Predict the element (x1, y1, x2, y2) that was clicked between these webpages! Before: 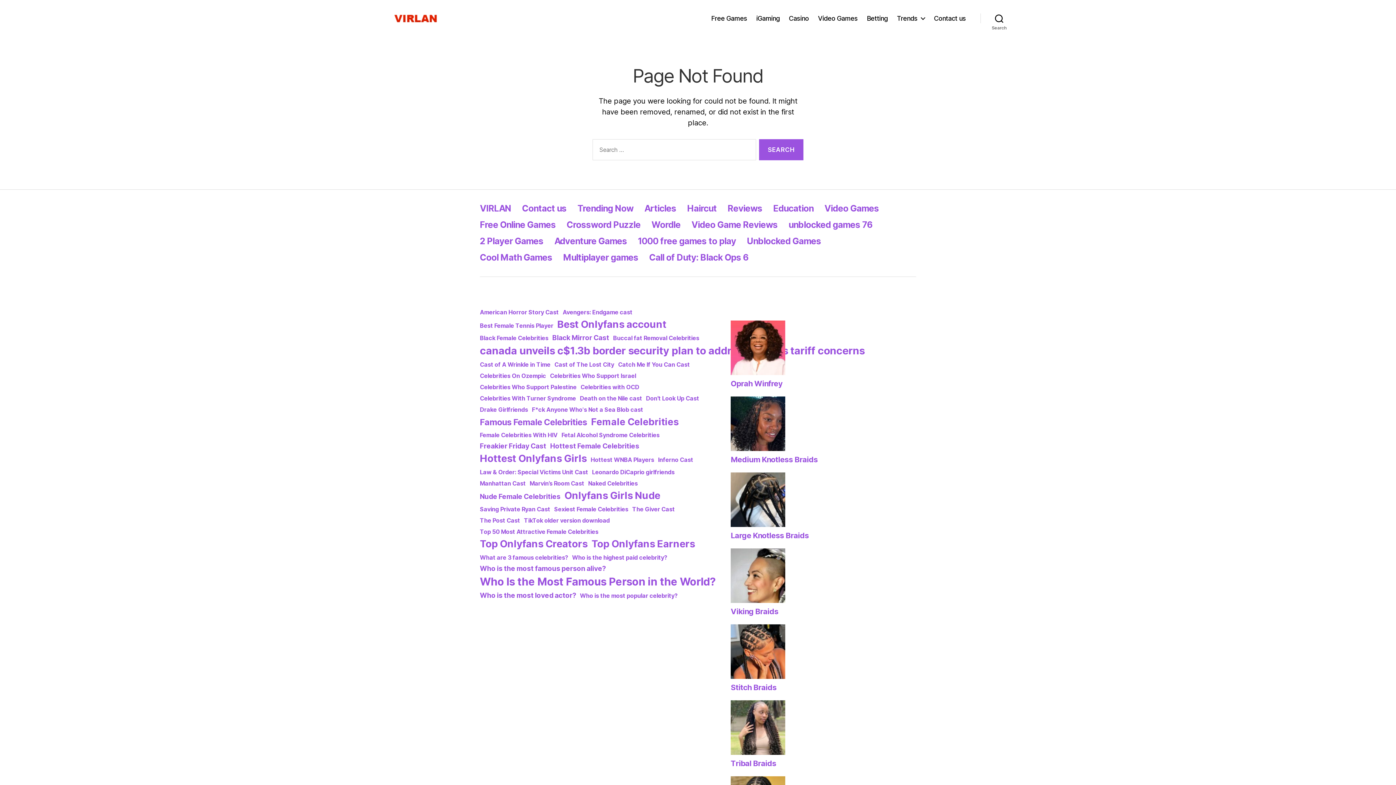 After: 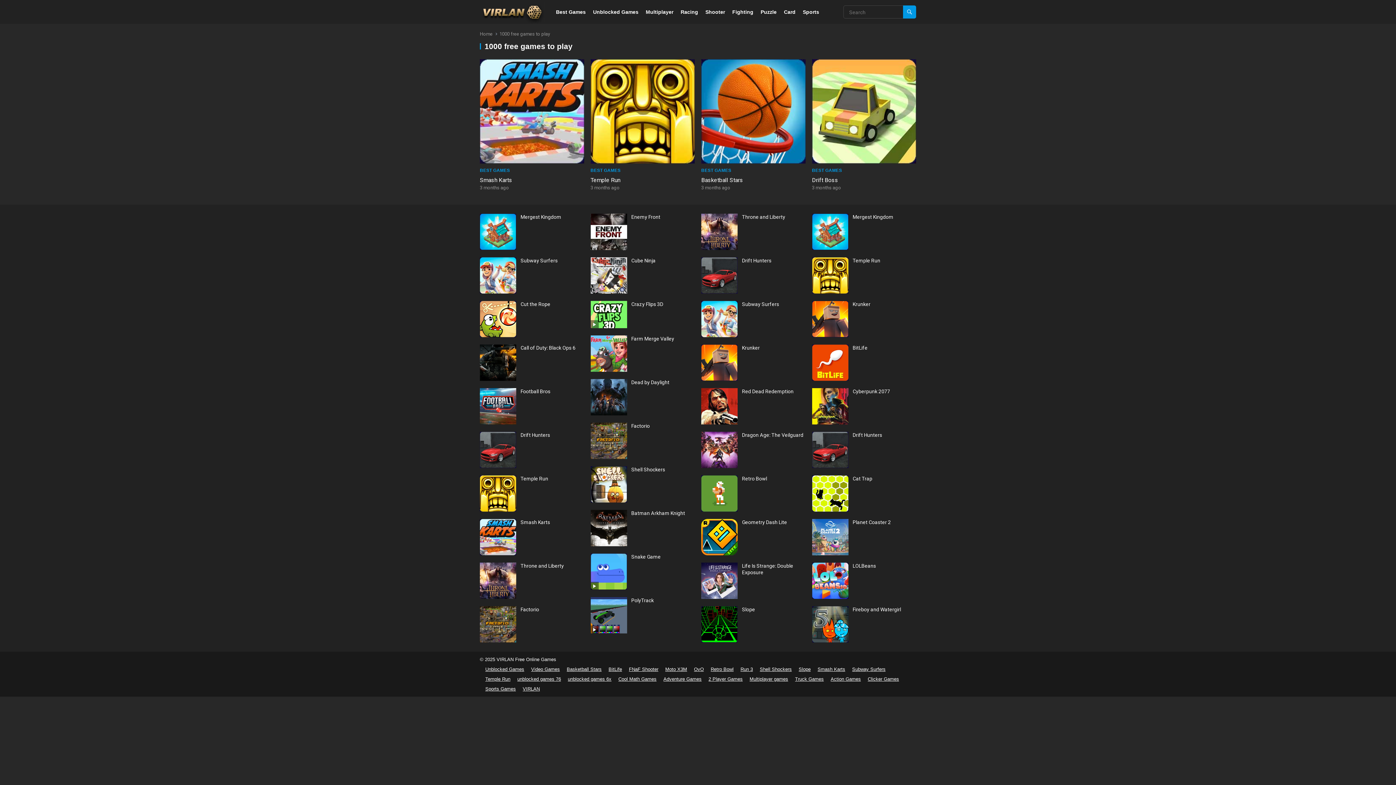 Action: label: 1000 free games to play bbox: (638, 236, 736, 246)